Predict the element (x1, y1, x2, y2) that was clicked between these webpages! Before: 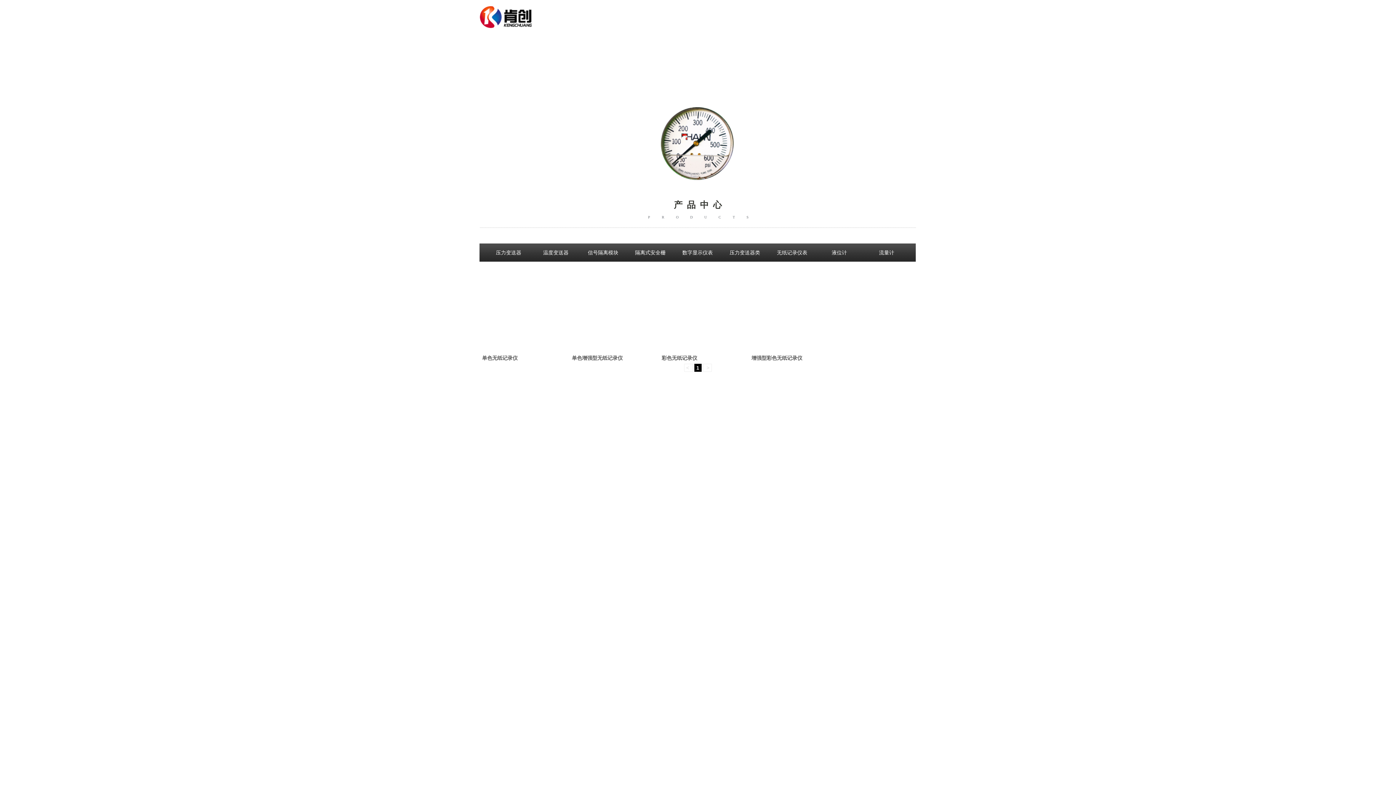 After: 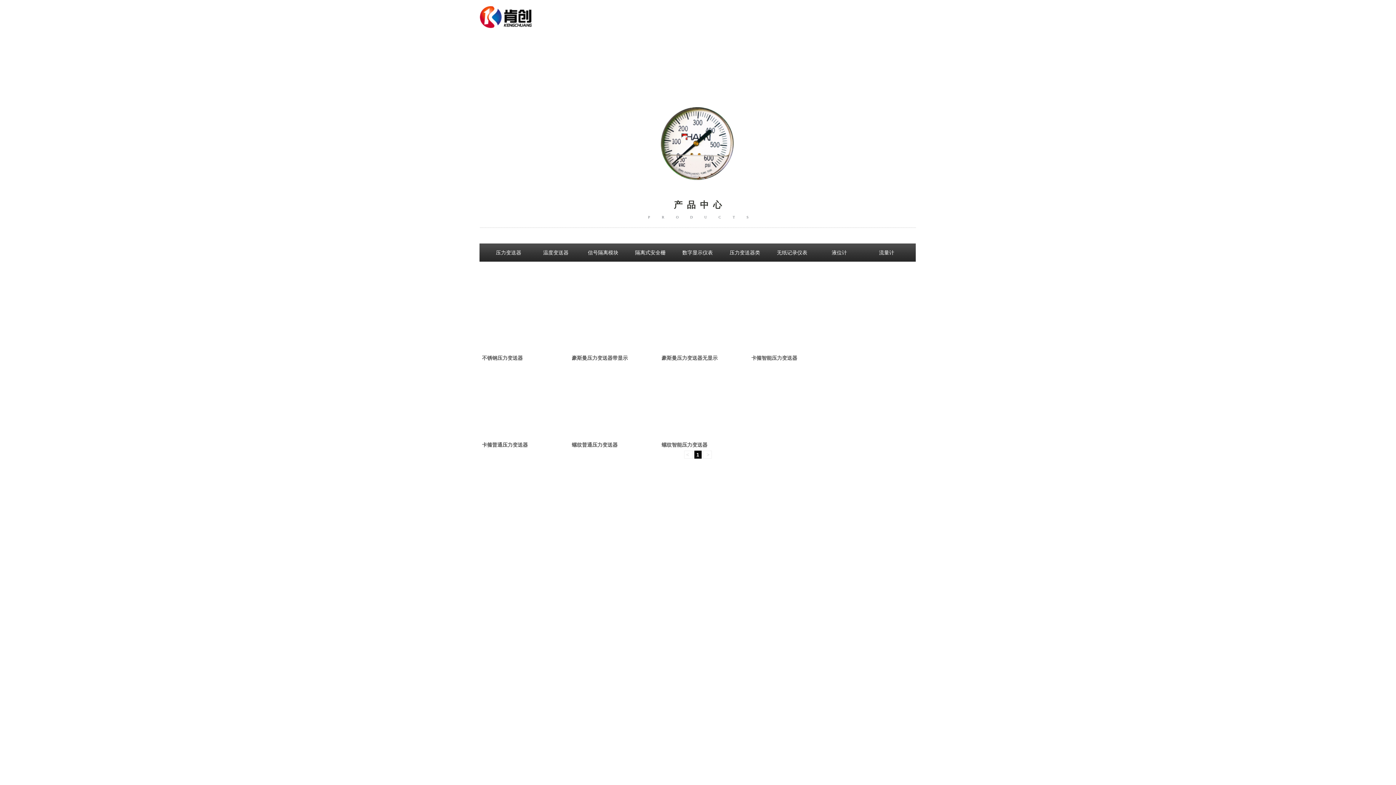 Action: label: 压力变送器 bbox: (485, 243, 532, 261)